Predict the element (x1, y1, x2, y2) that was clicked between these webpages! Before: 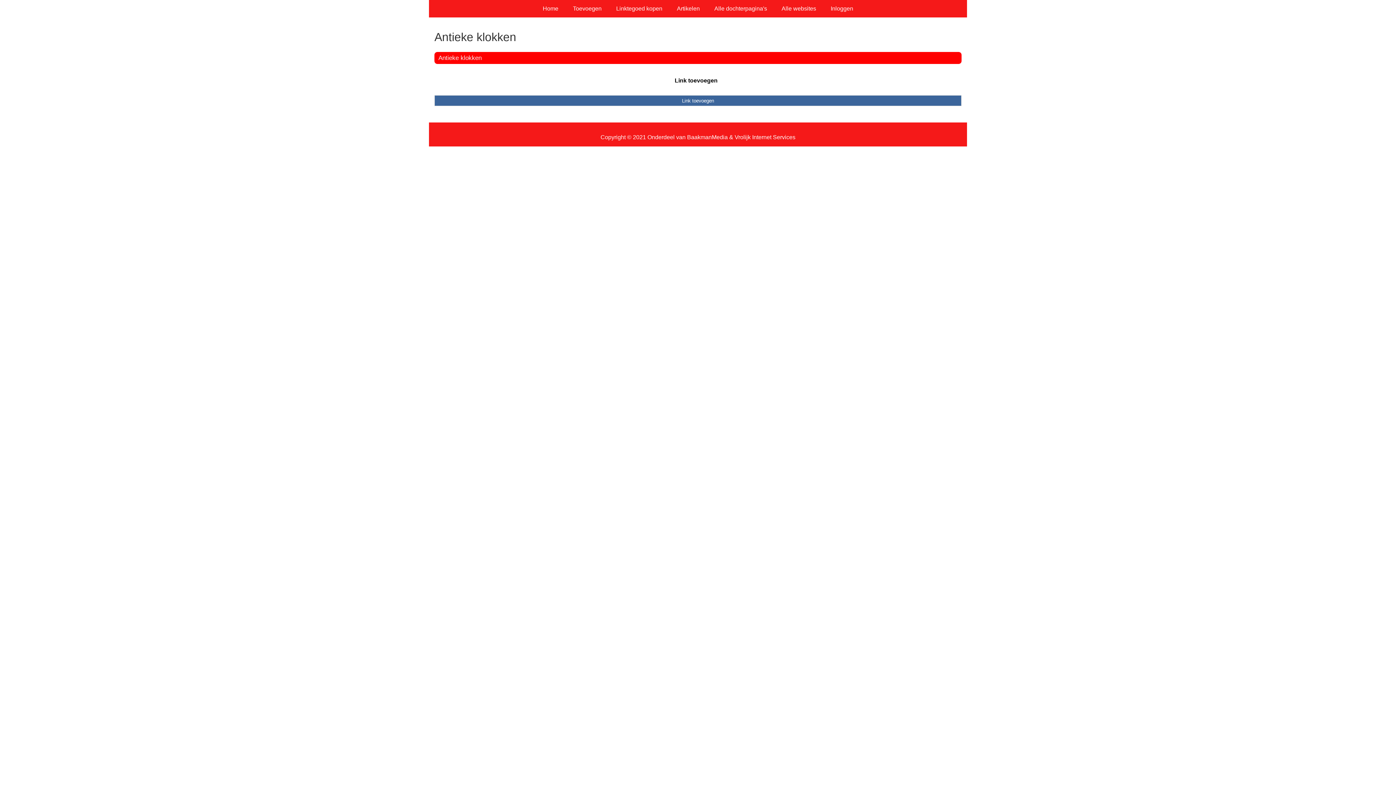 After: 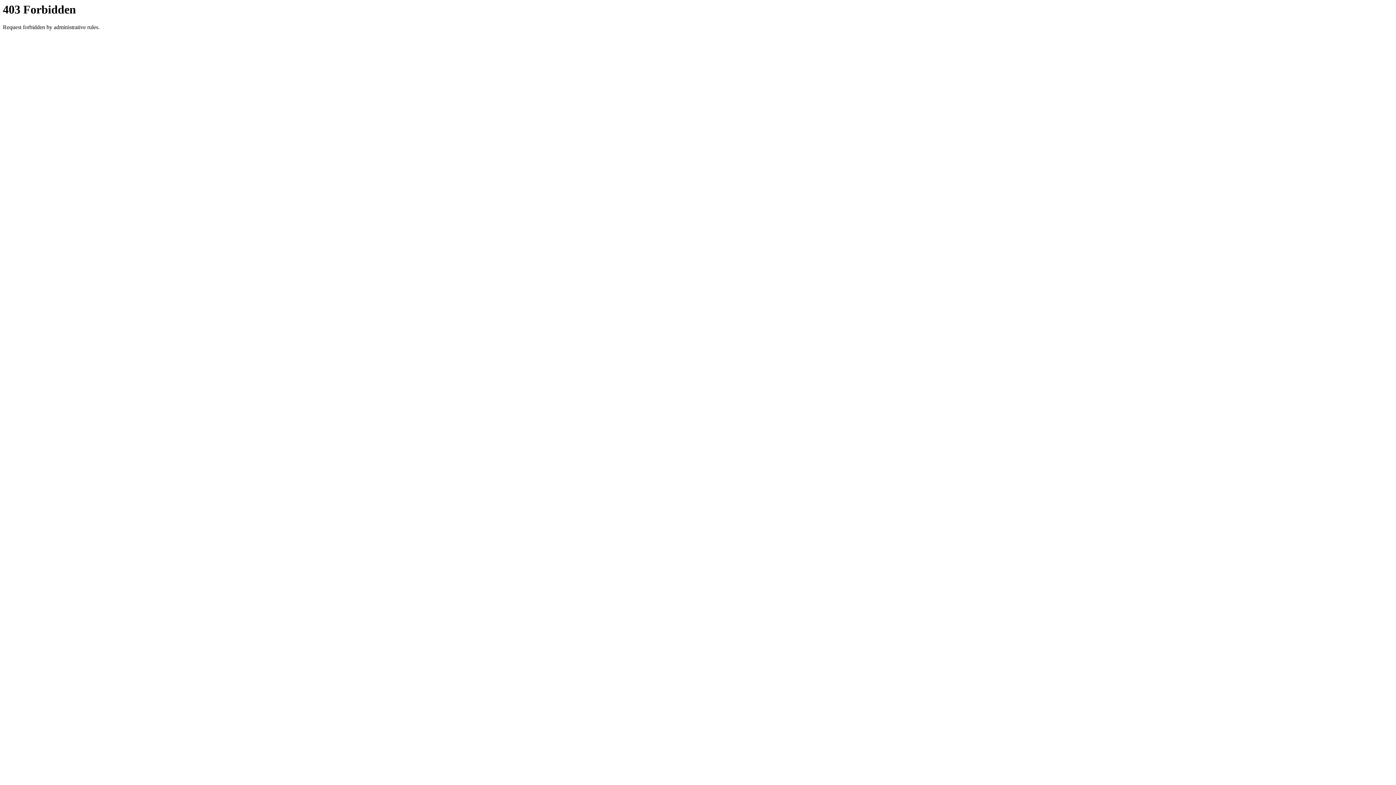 Action: bbox: (565, 0, 609, 17) label: Toevoegen